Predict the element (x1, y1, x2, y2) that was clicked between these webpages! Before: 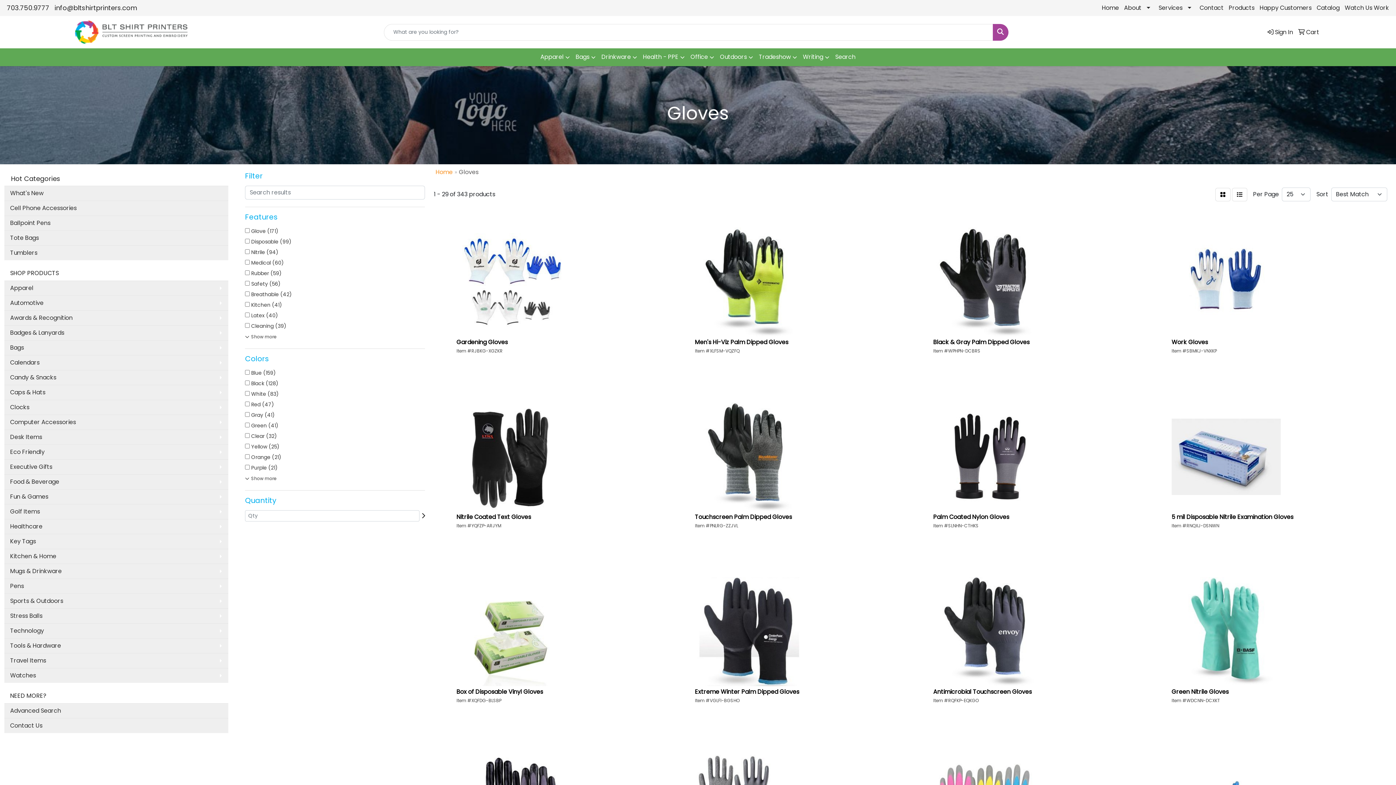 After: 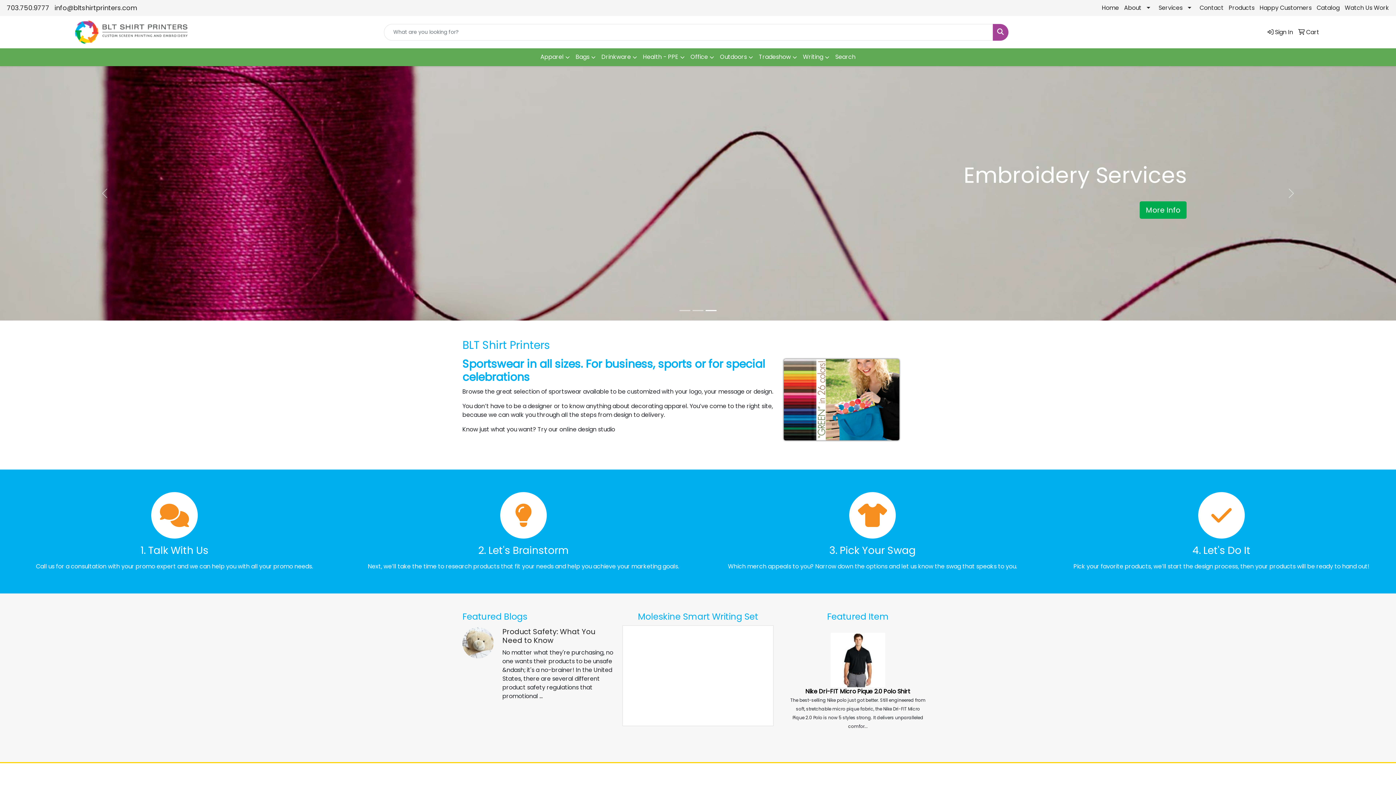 Action: bbox: (74, 16, 189, 48)